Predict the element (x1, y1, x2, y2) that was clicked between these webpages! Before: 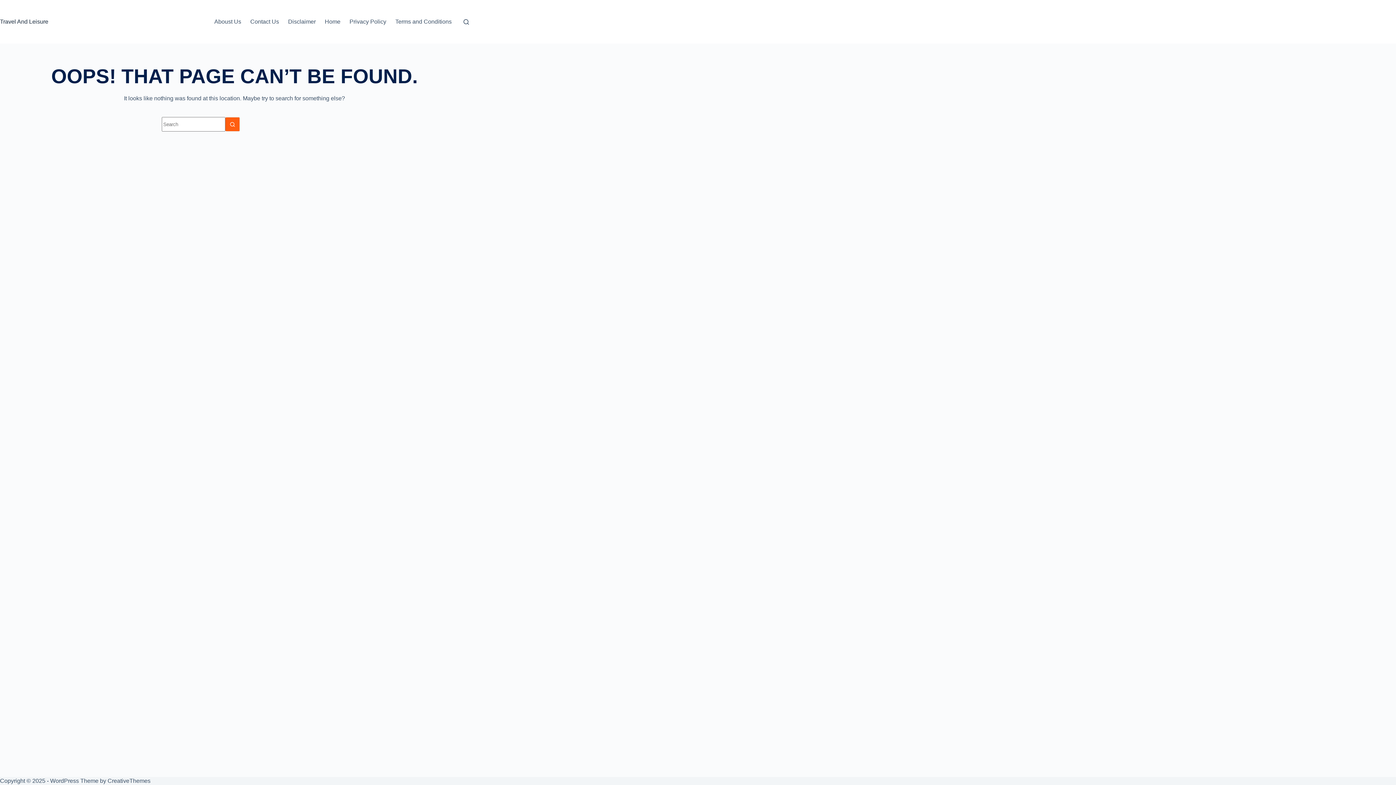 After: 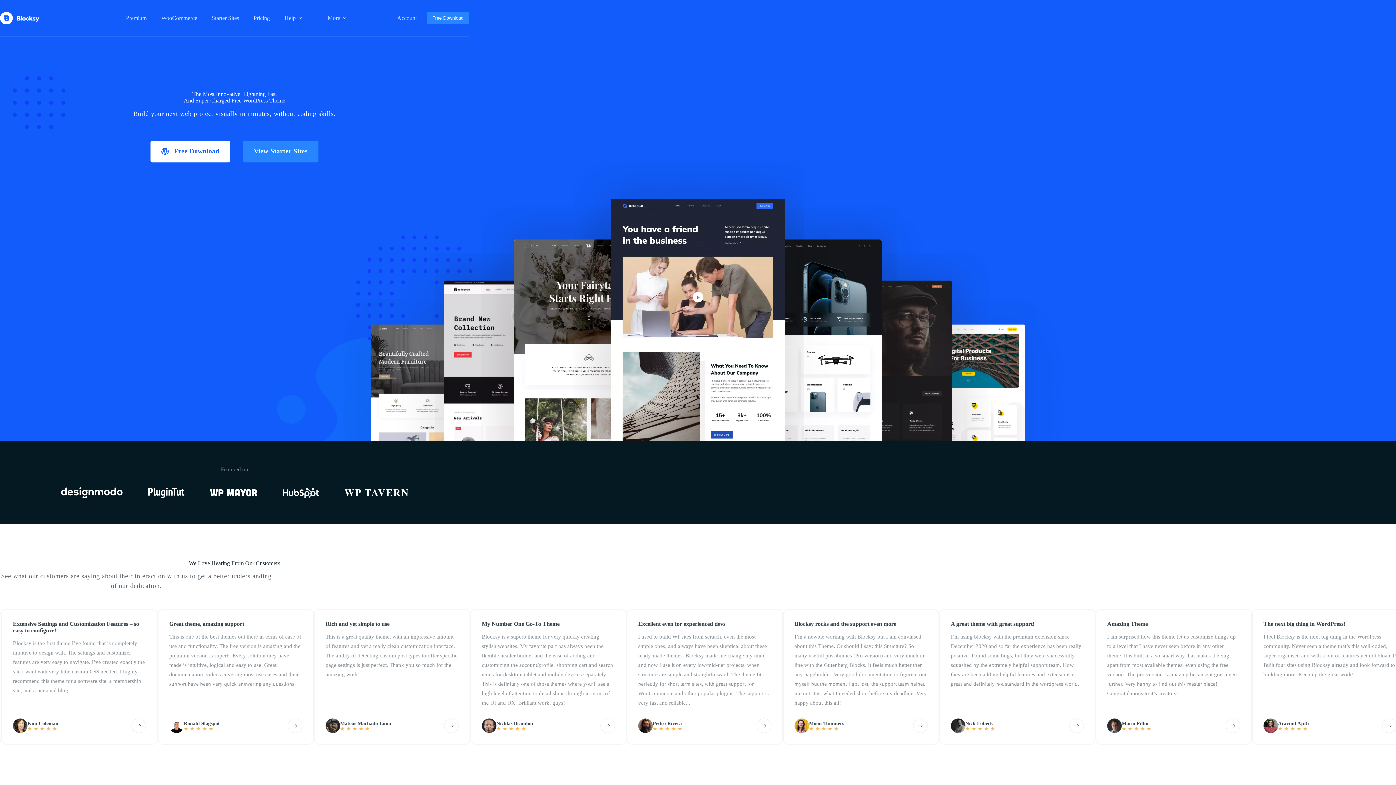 Action: label: CreativeThemes bbox: (107, 778, 150, 784)